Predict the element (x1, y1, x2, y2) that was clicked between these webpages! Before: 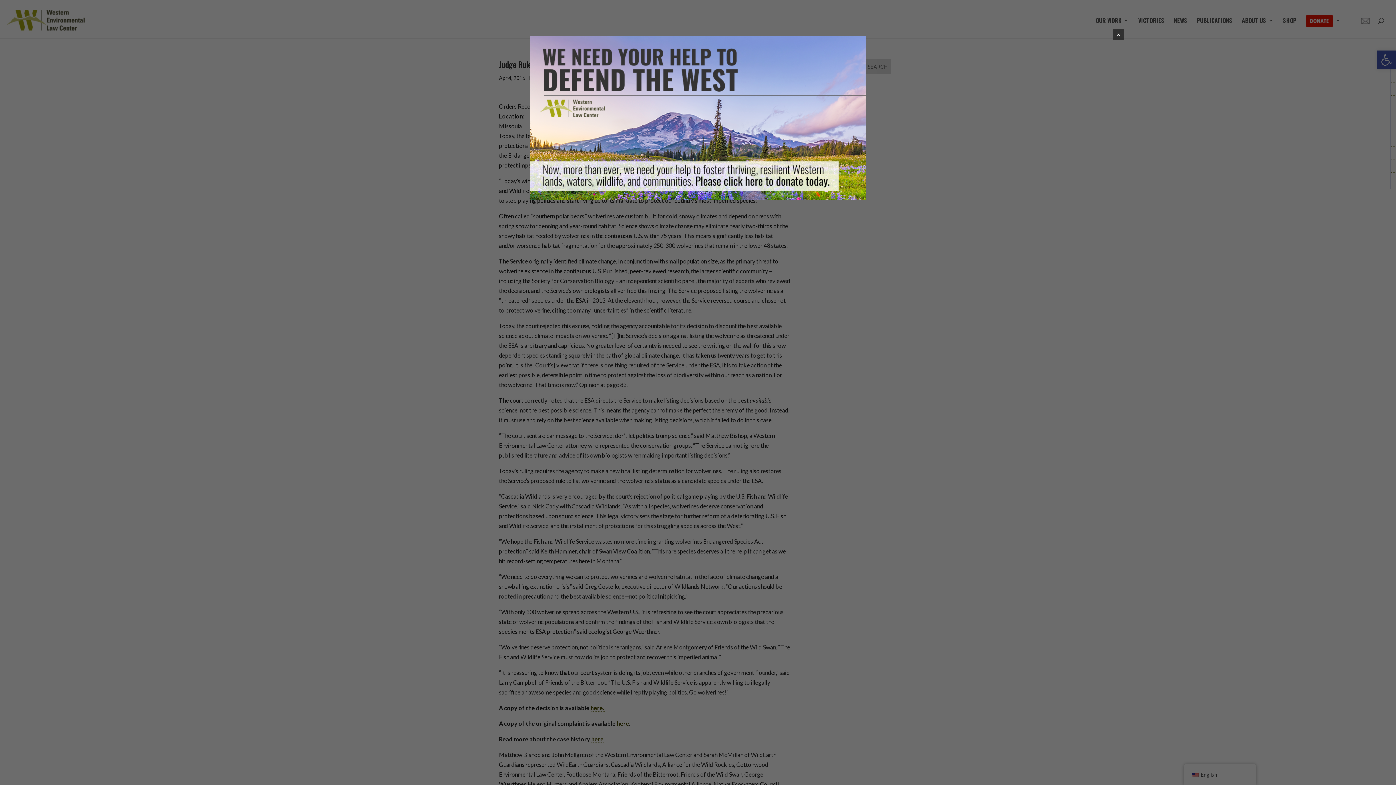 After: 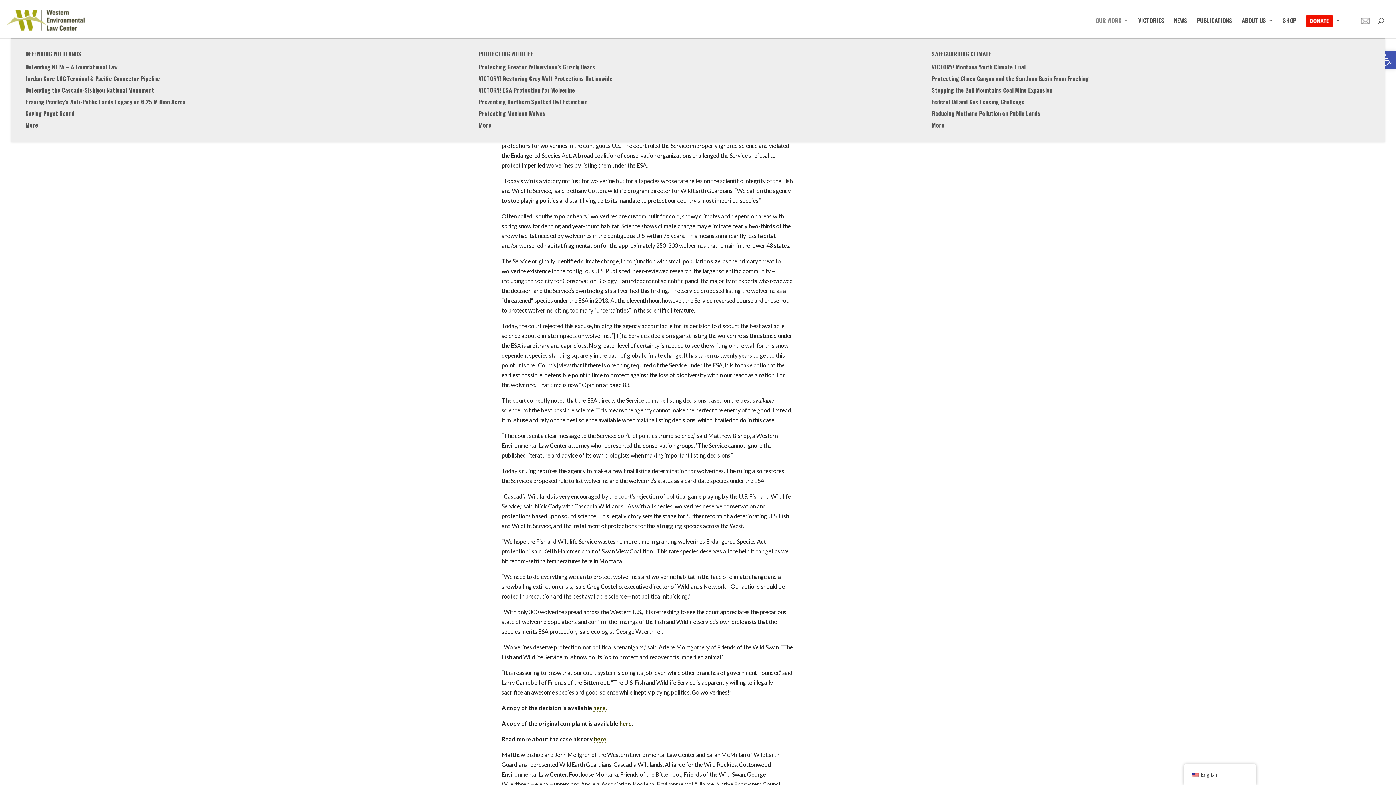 Action: bbox: (1113, 29, 1124, 40) label: Close